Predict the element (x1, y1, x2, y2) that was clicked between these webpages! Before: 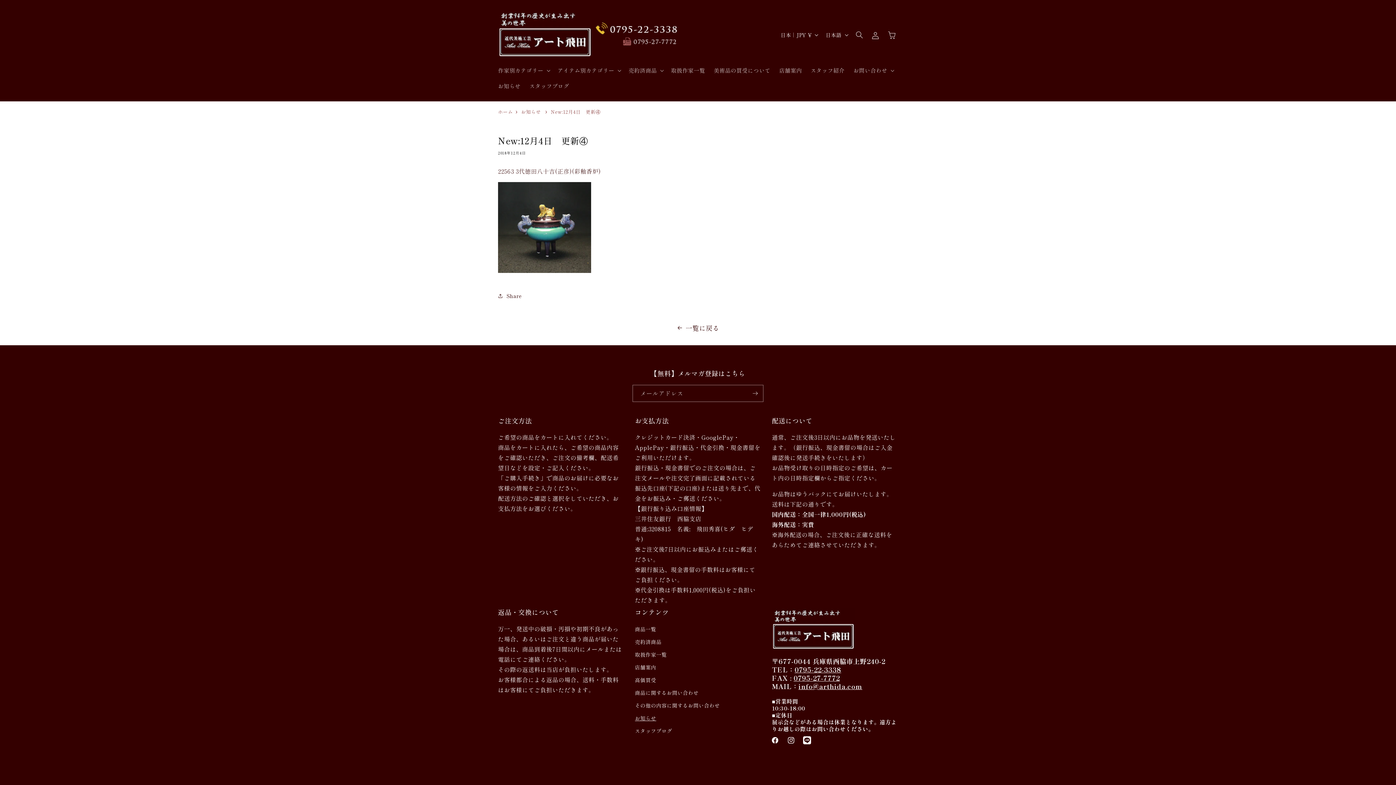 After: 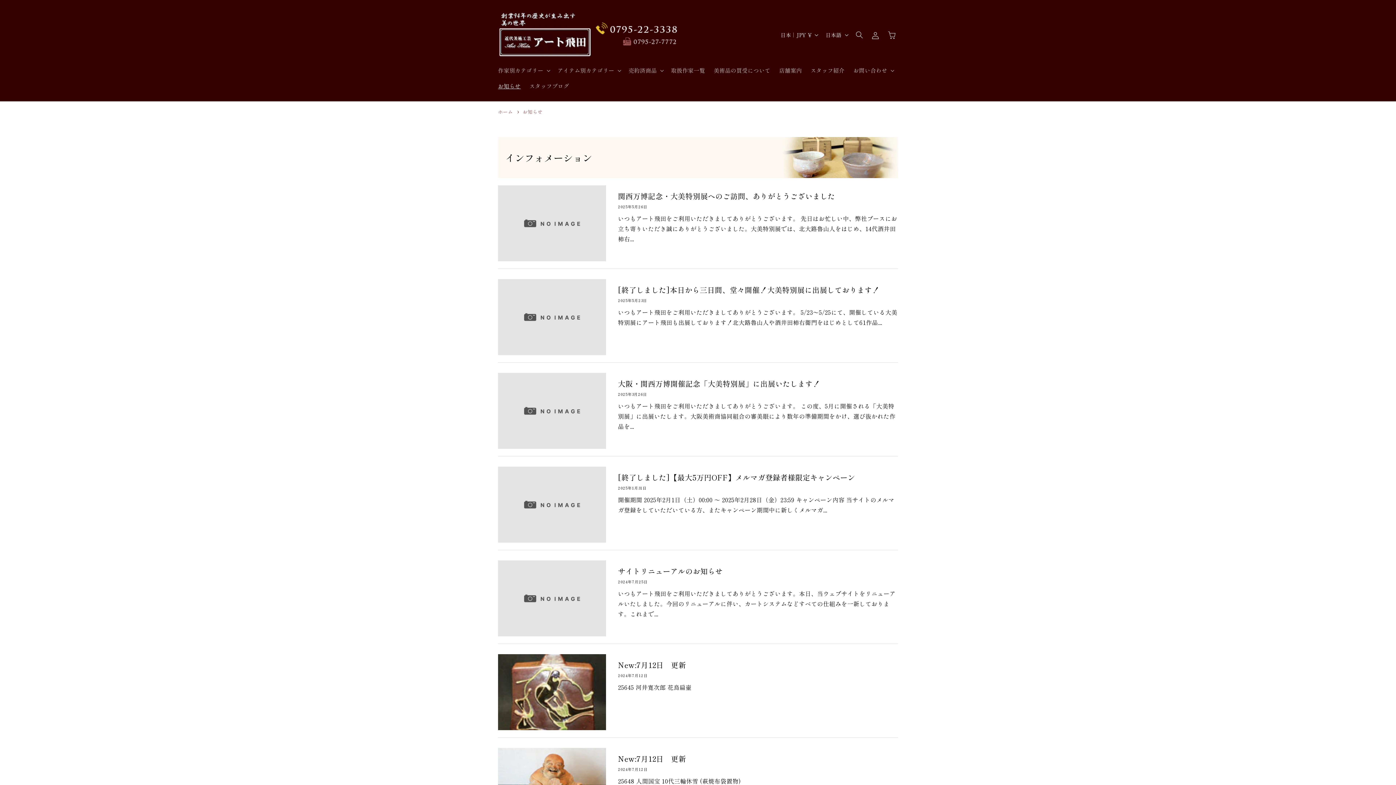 Action: bbox: (635, 712, 656, 725) label: お知らせ